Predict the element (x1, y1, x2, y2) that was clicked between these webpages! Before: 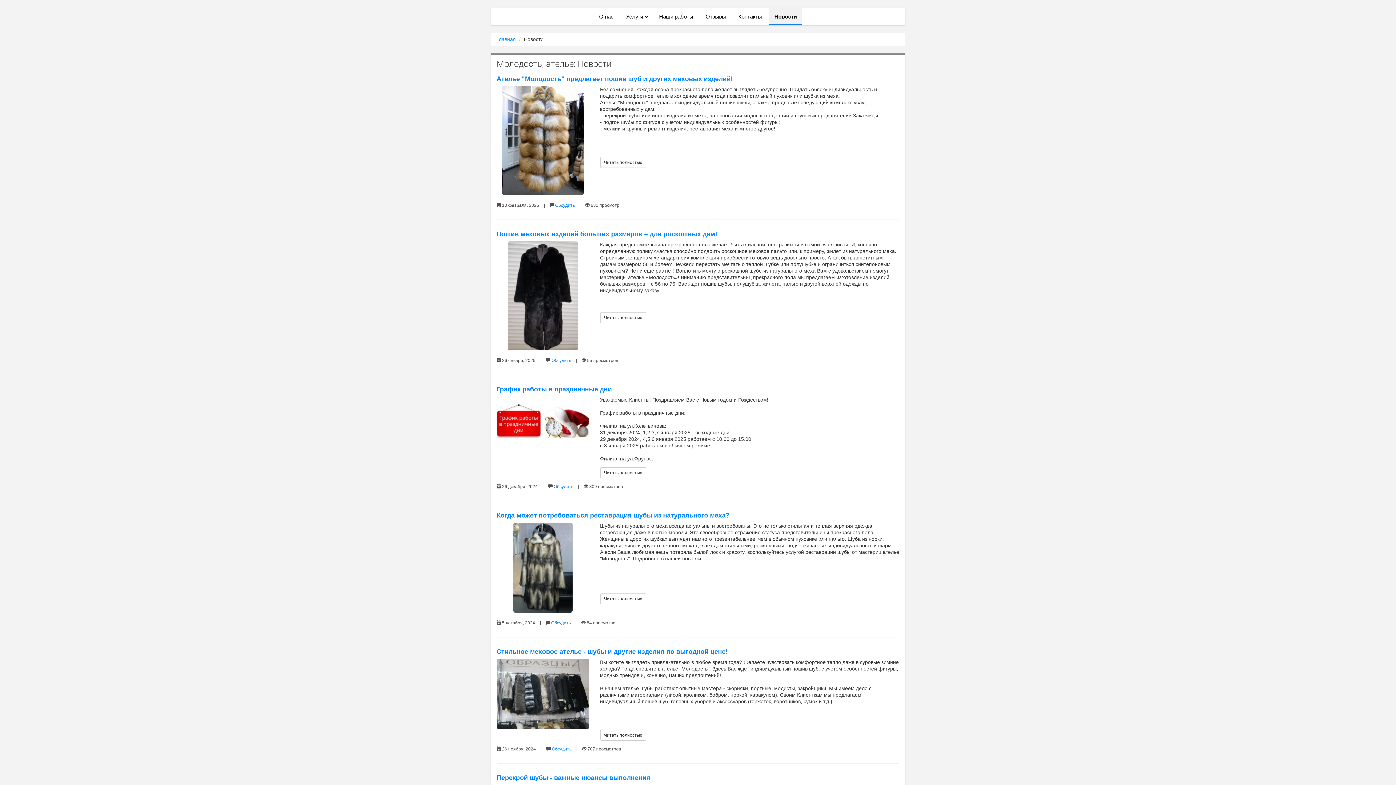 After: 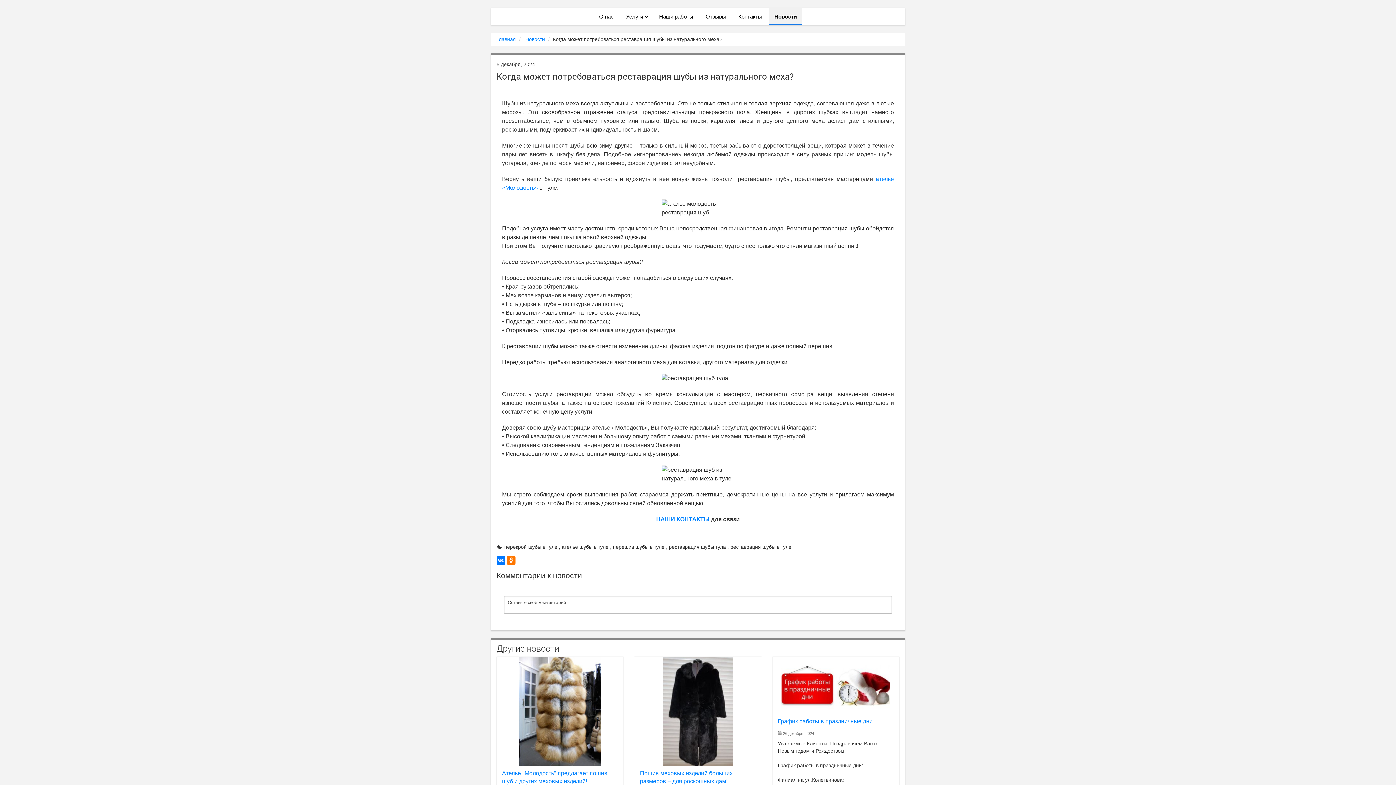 Action: bbox: (496, 522, 589, 613)